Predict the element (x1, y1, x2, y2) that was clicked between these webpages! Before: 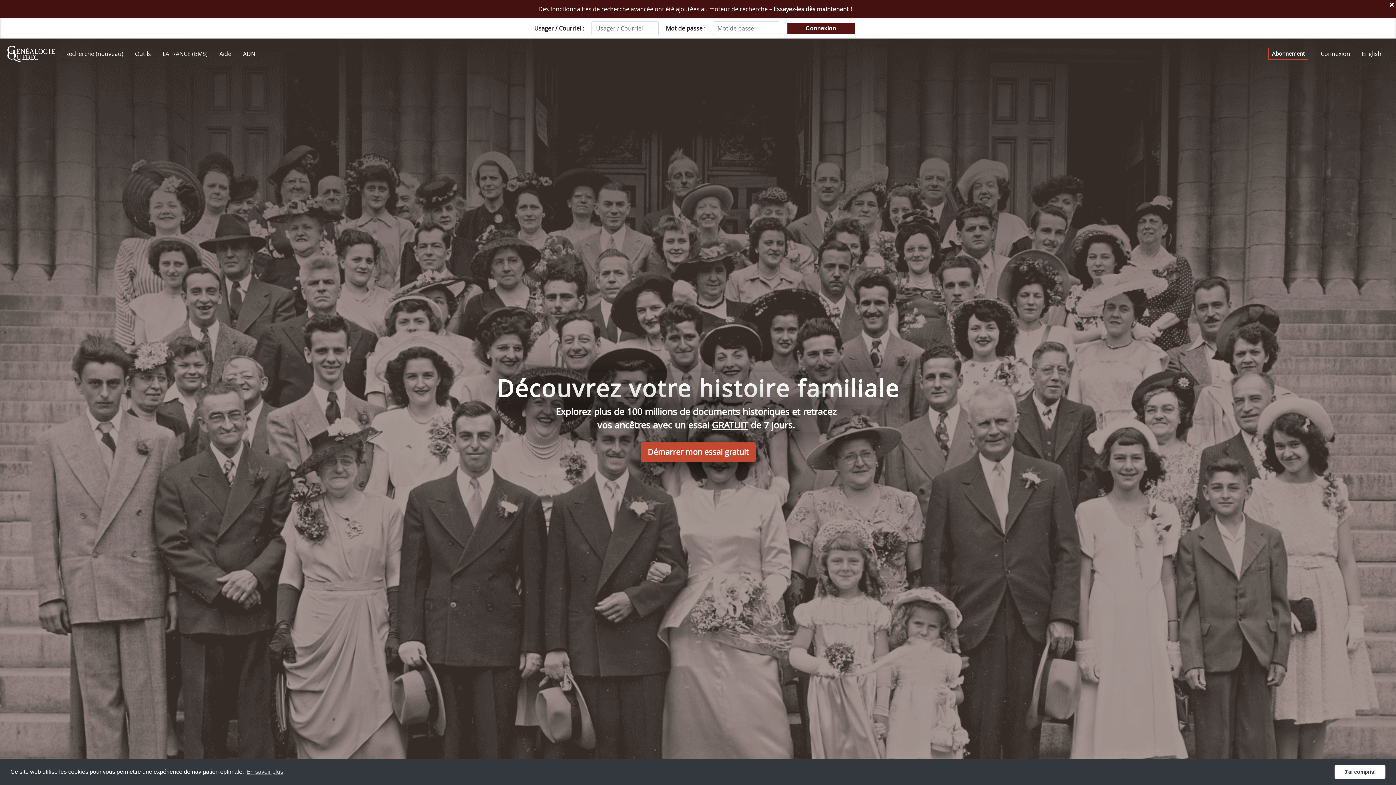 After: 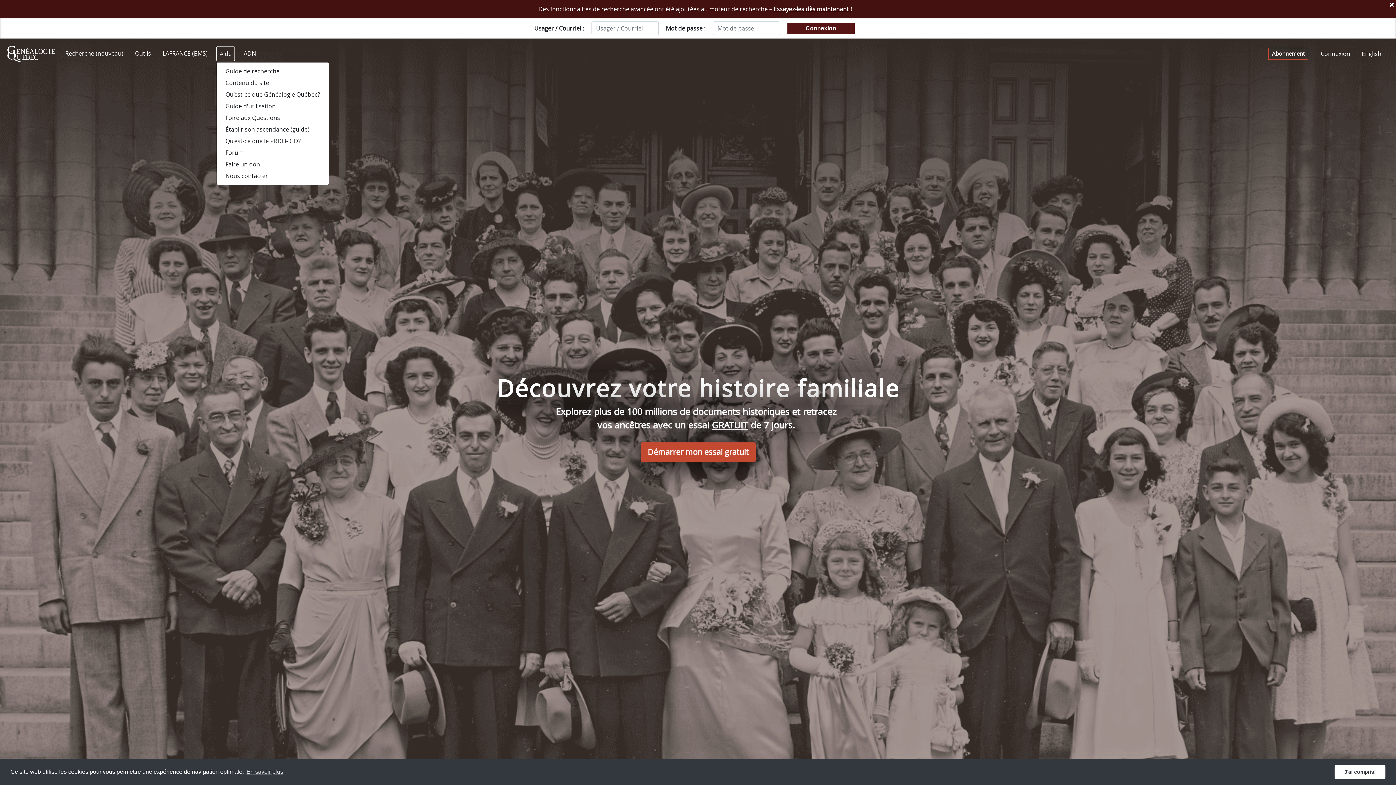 Action: bbox: (216, 46, 234, 61) label: Aide